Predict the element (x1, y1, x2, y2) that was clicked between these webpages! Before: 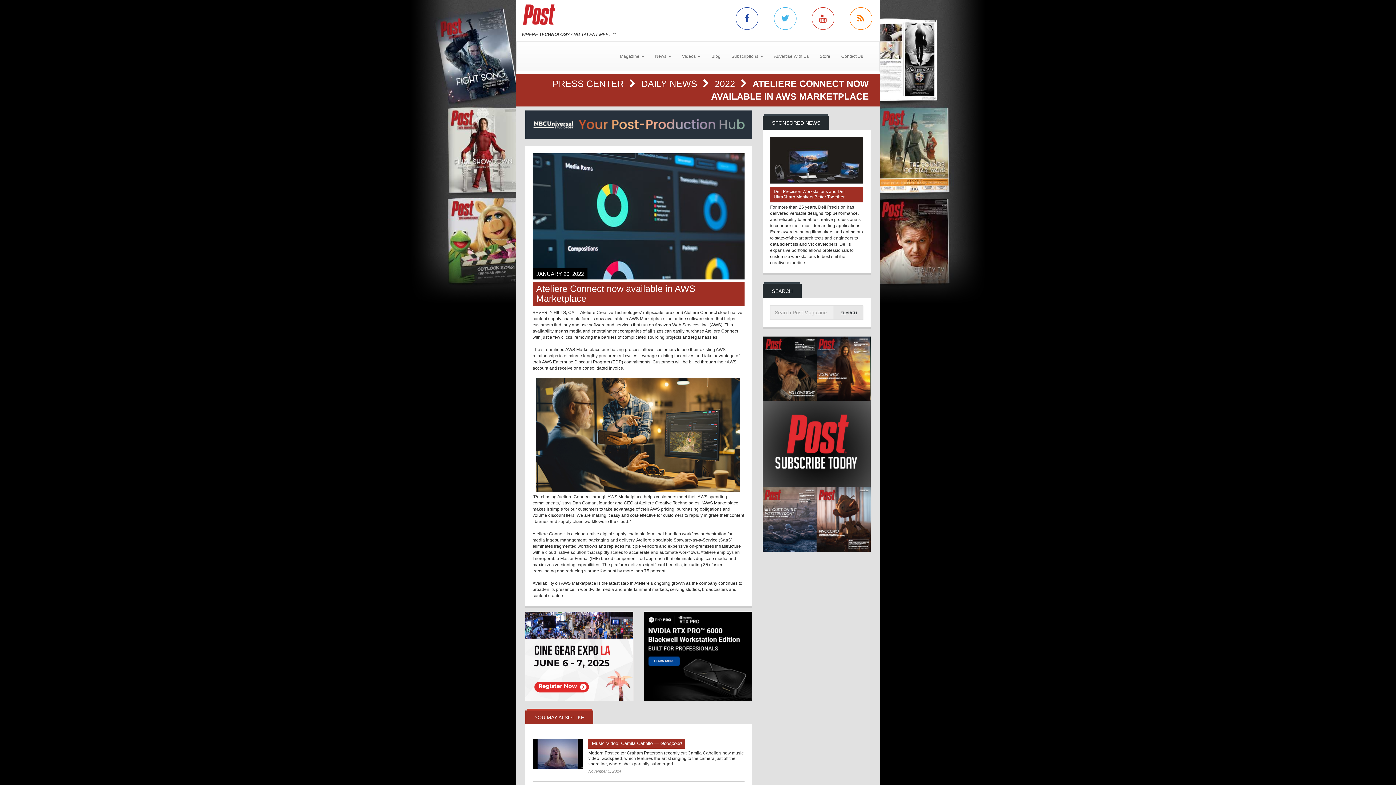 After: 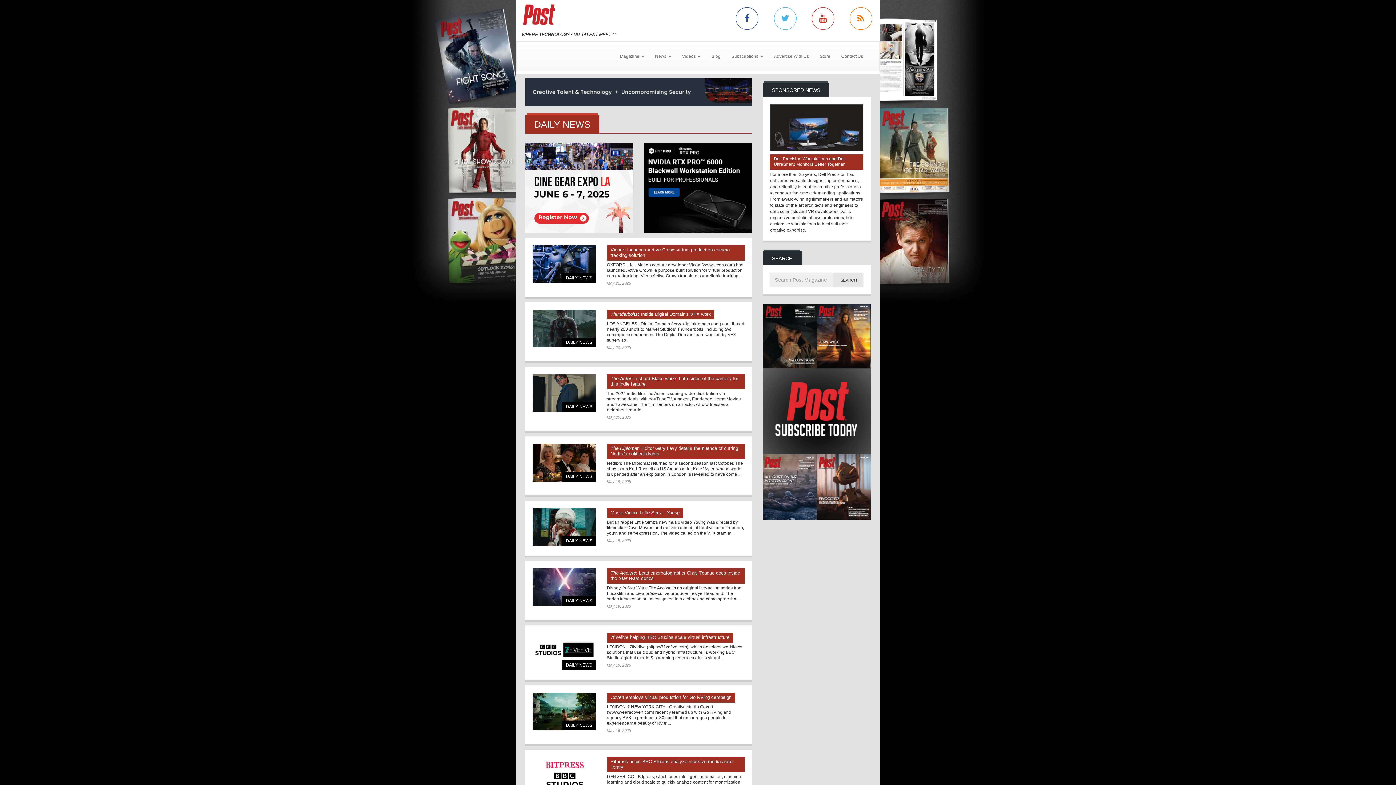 Action: label: PRESS CENTER  bbox: (552, 78, 626, 88)